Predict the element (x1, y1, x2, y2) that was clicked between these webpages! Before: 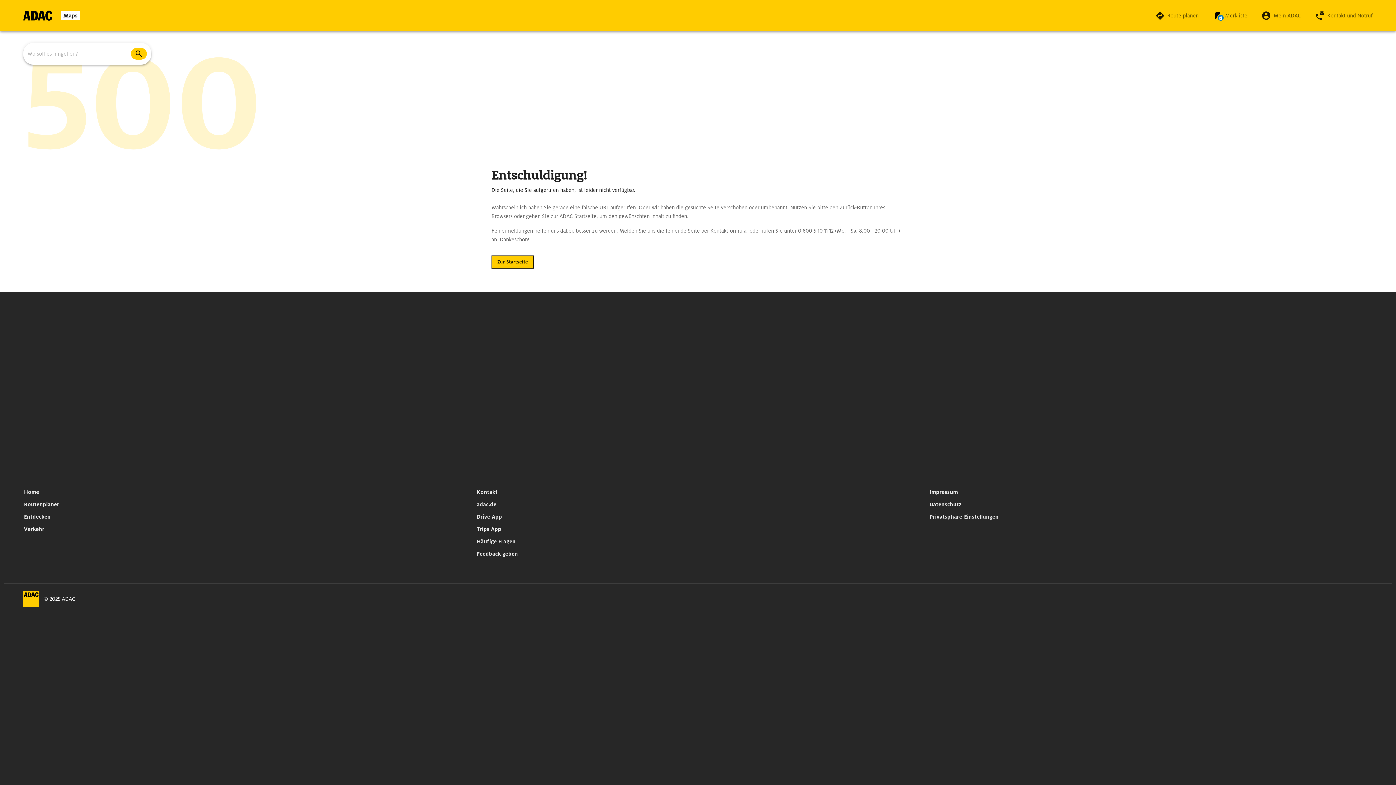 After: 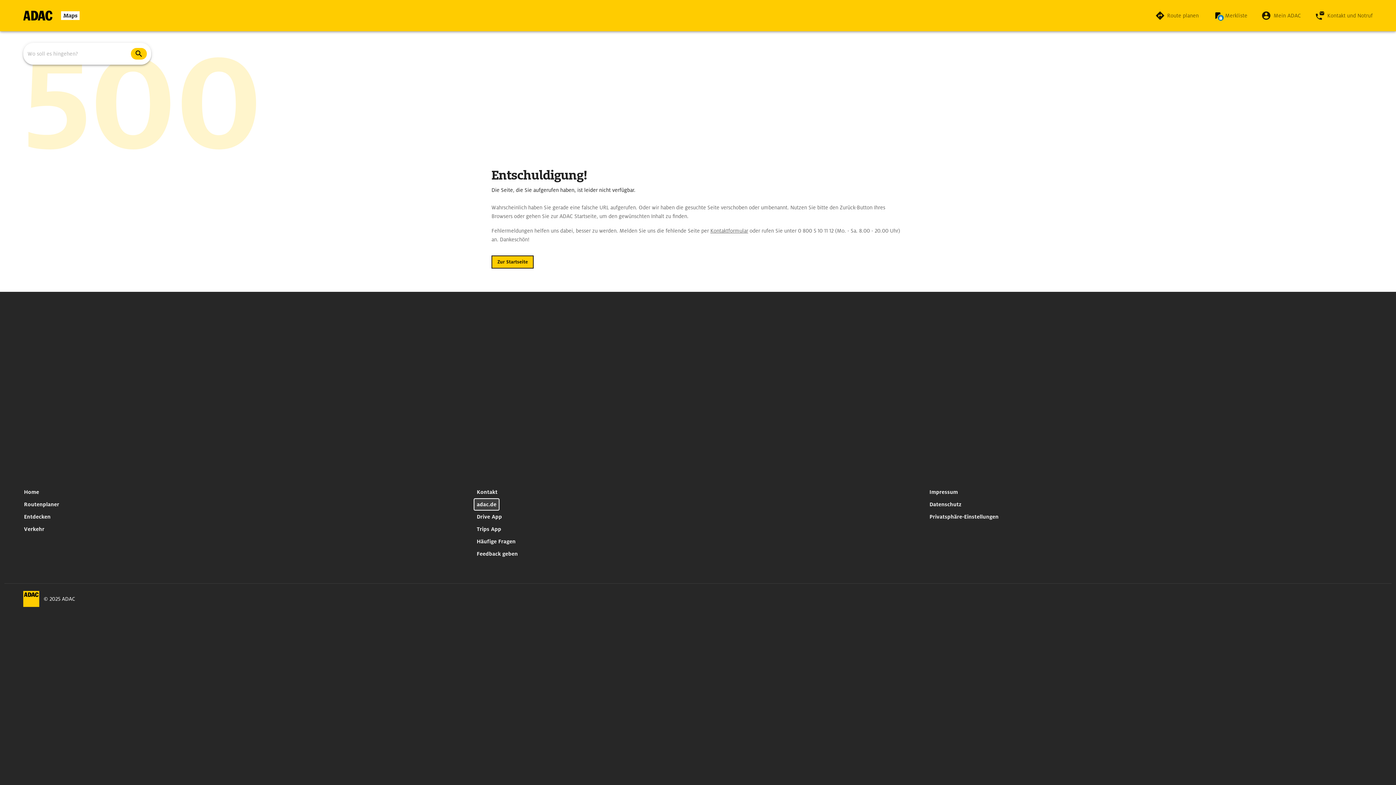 Action: bbox: (473, 498, 499, 510) label: adac.de